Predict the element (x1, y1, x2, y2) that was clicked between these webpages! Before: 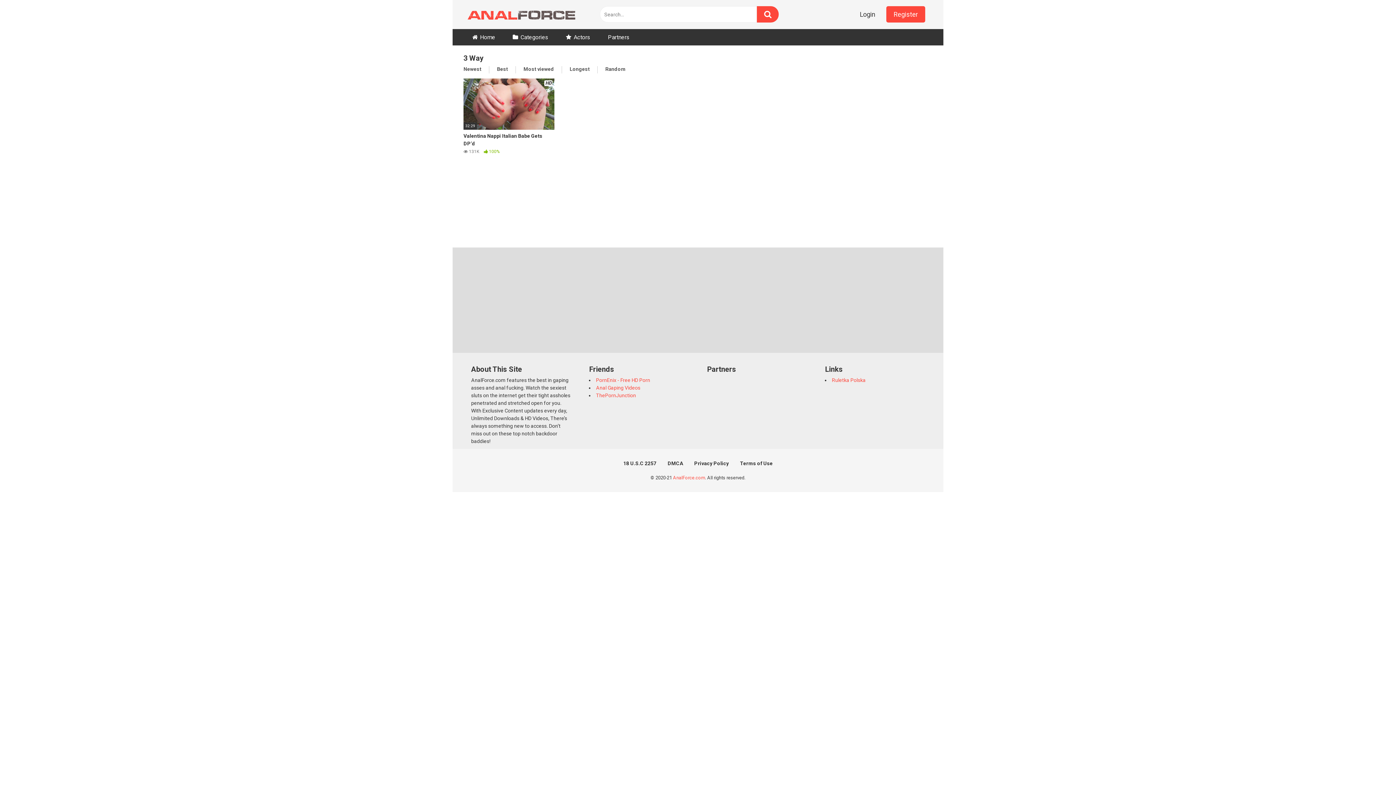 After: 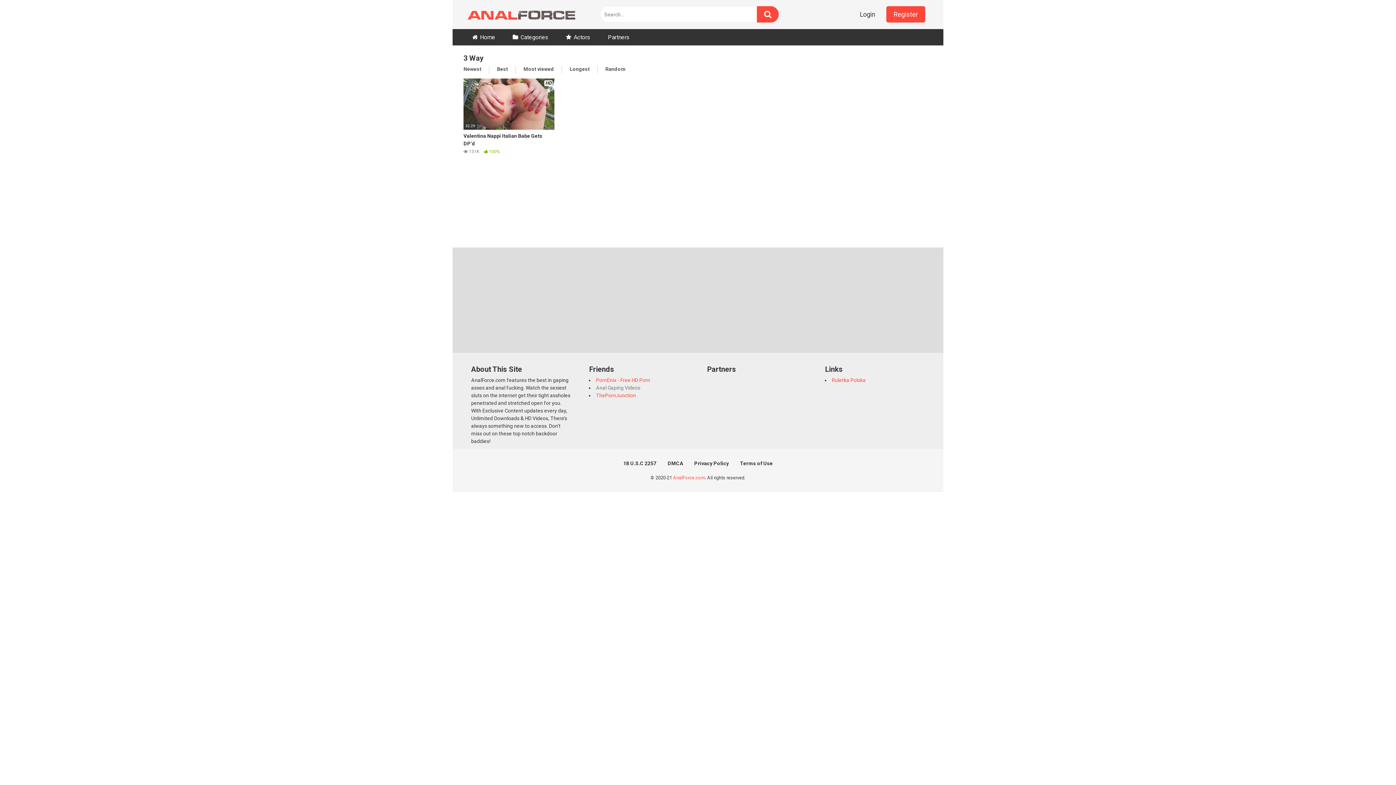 Action: bbox: (596, 385, 640, 390) label: Anal Gaping Videos